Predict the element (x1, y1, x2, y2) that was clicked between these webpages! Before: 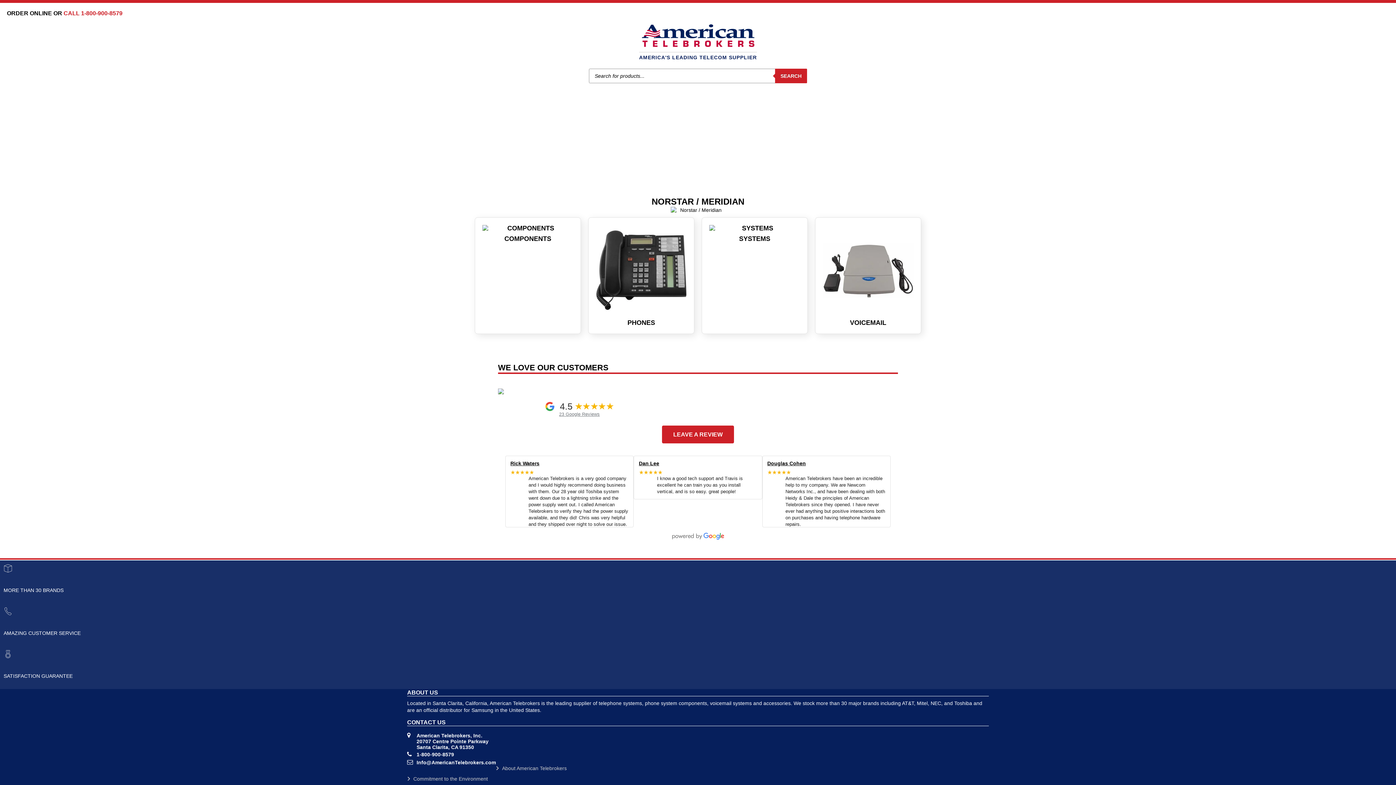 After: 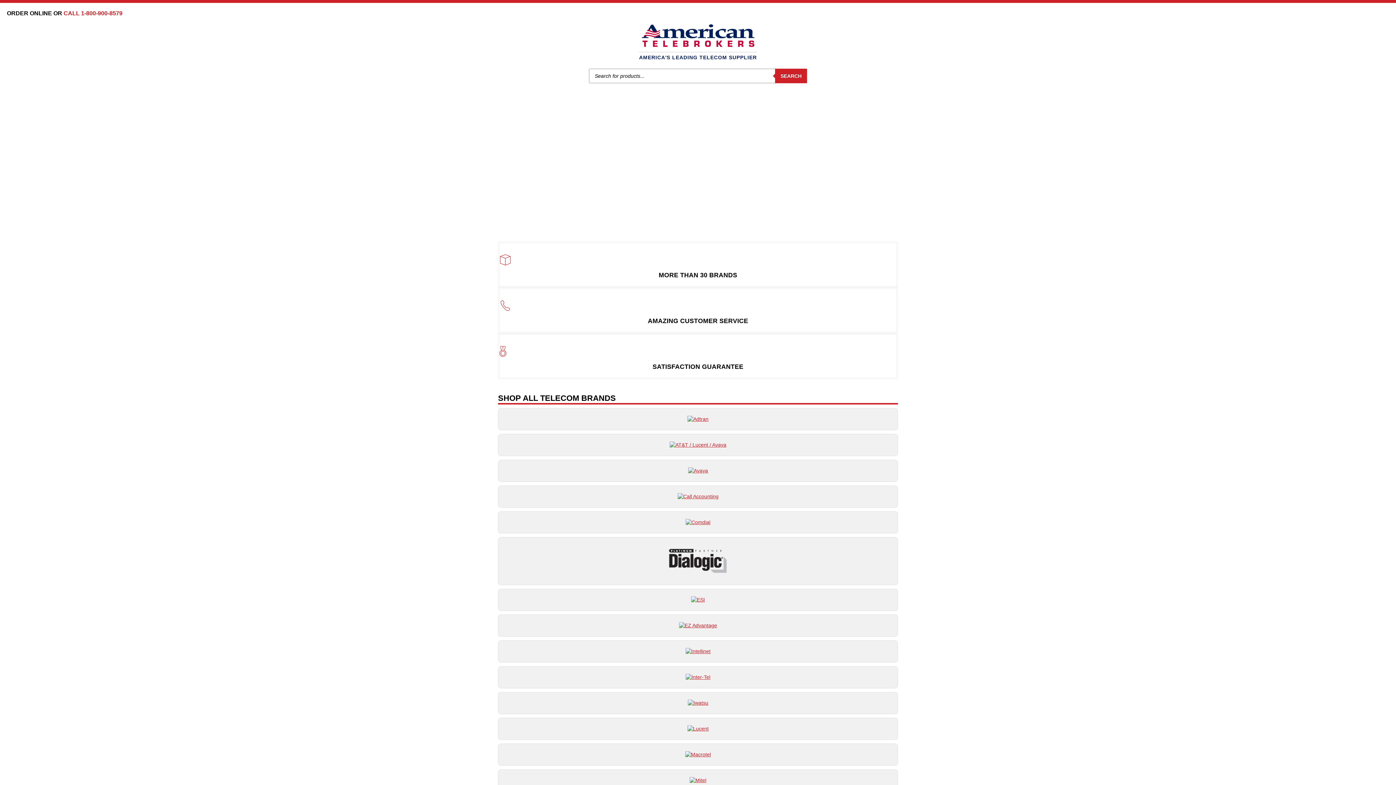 Action: bbox: (655, 155, 670, 161) label: Home